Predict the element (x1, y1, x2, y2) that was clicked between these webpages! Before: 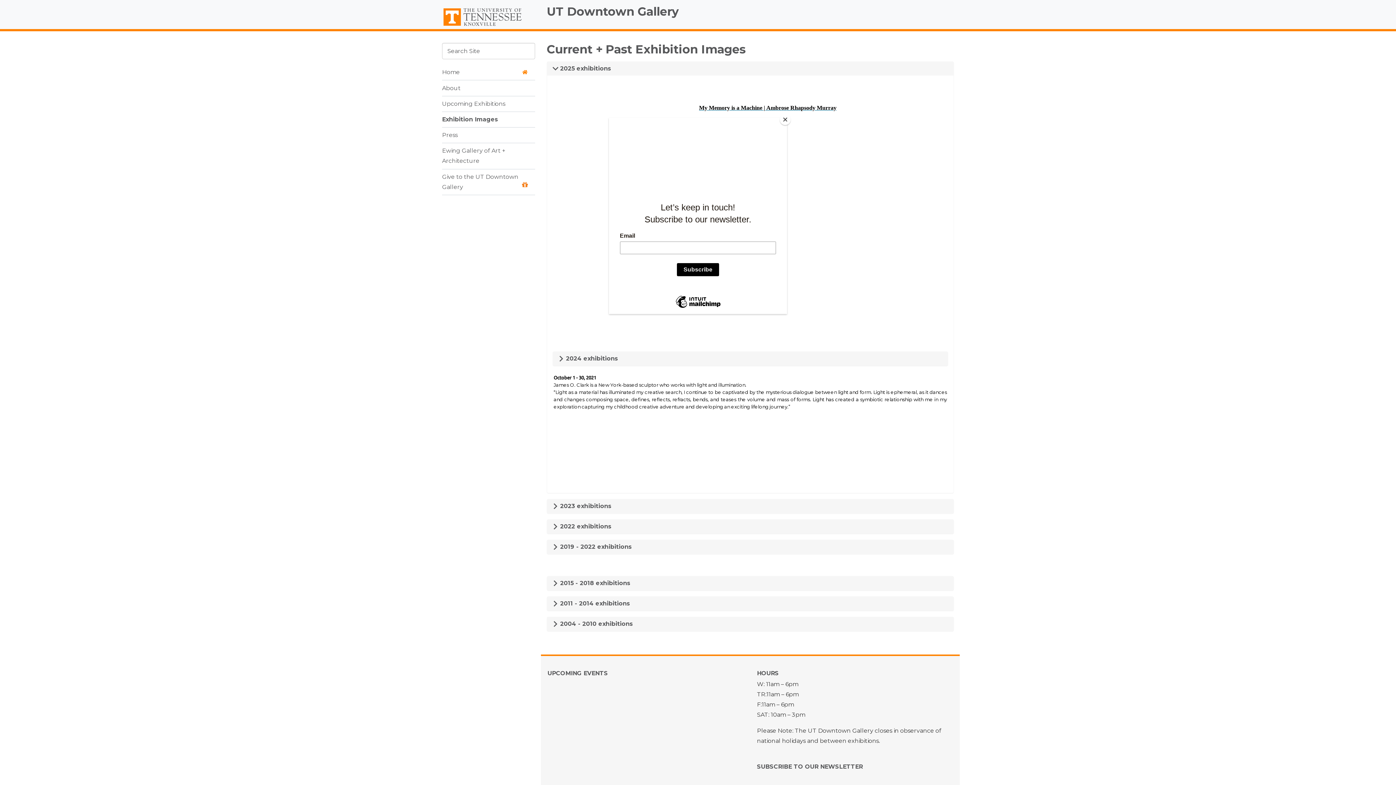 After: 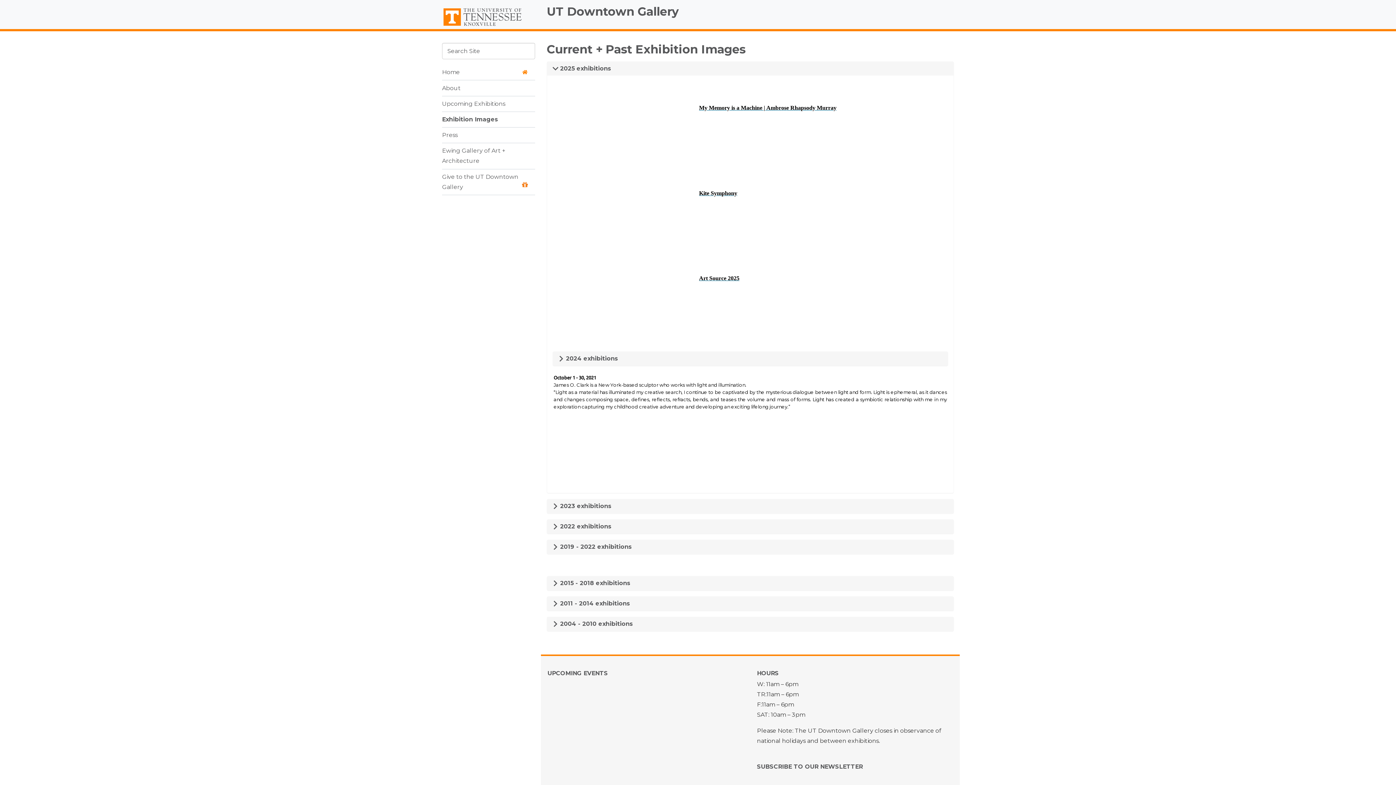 Action: label: Close bbox: (780, 114, 790, 125)